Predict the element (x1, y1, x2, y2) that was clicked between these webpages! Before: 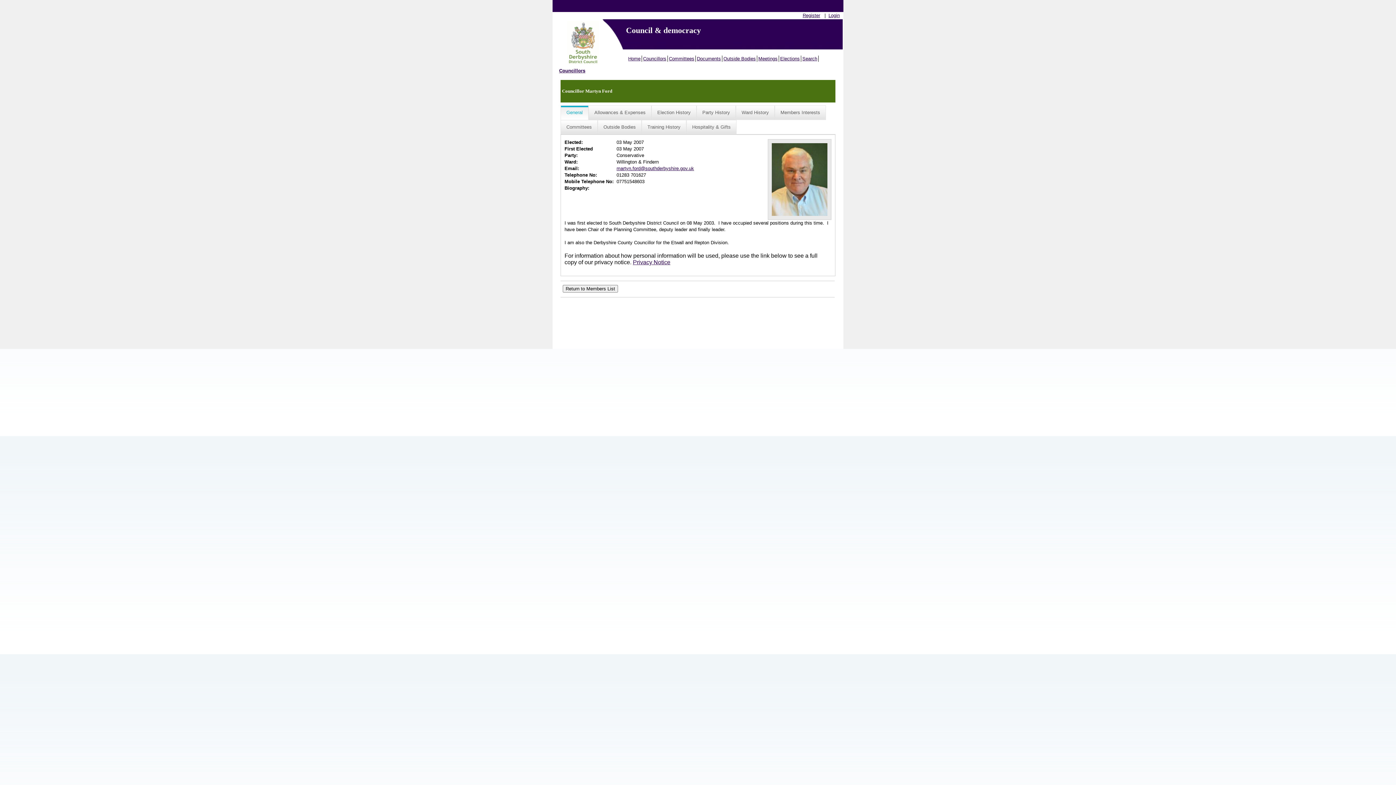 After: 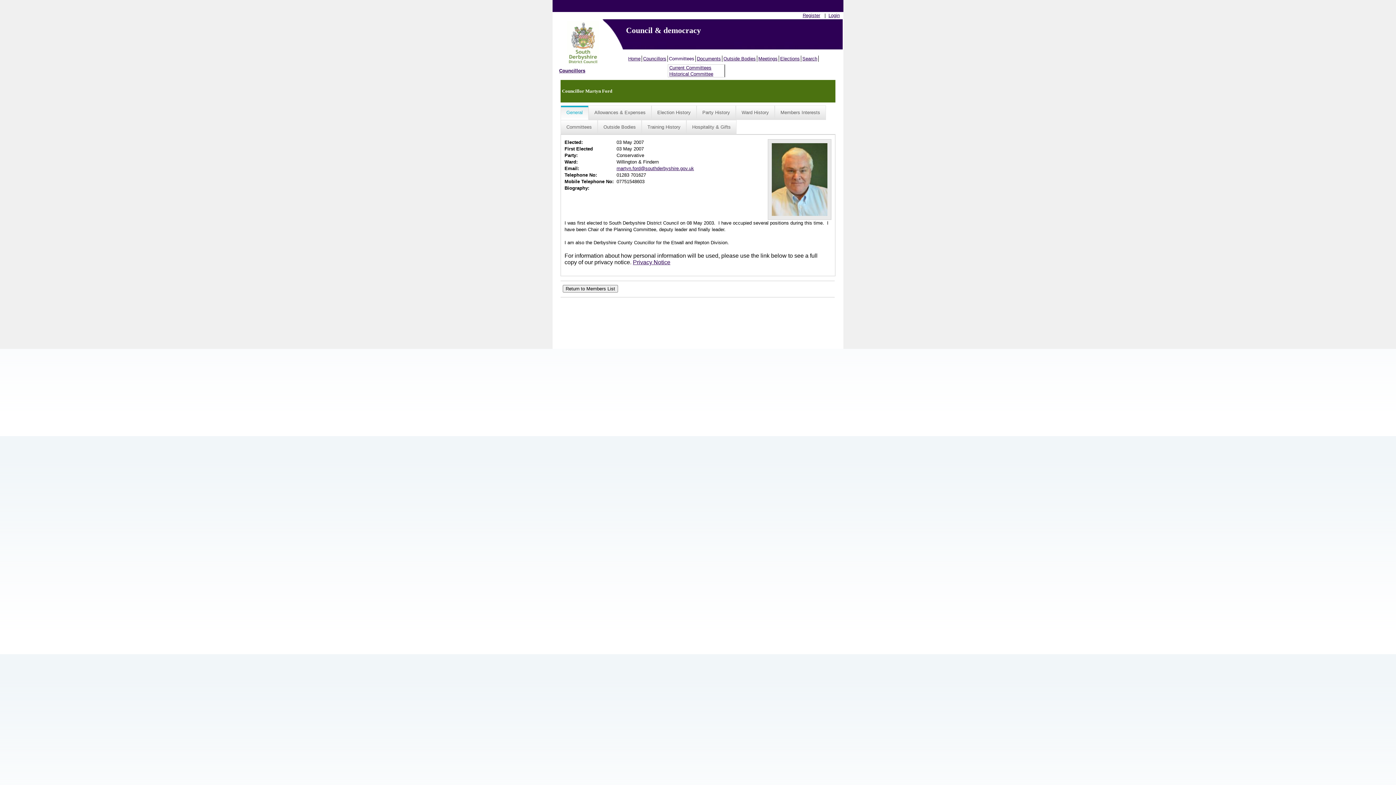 Action: bbox: (668, 55, 696, 61) label: Committees